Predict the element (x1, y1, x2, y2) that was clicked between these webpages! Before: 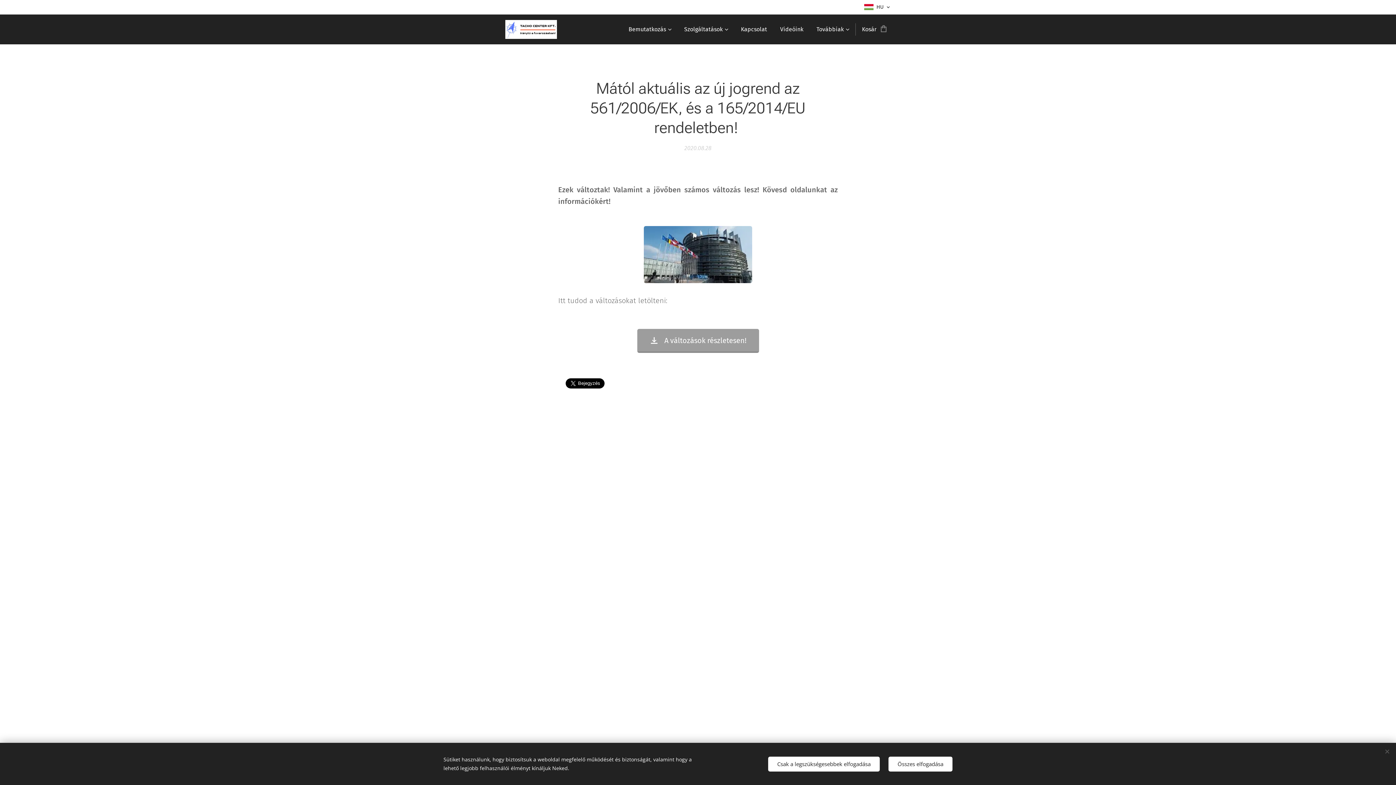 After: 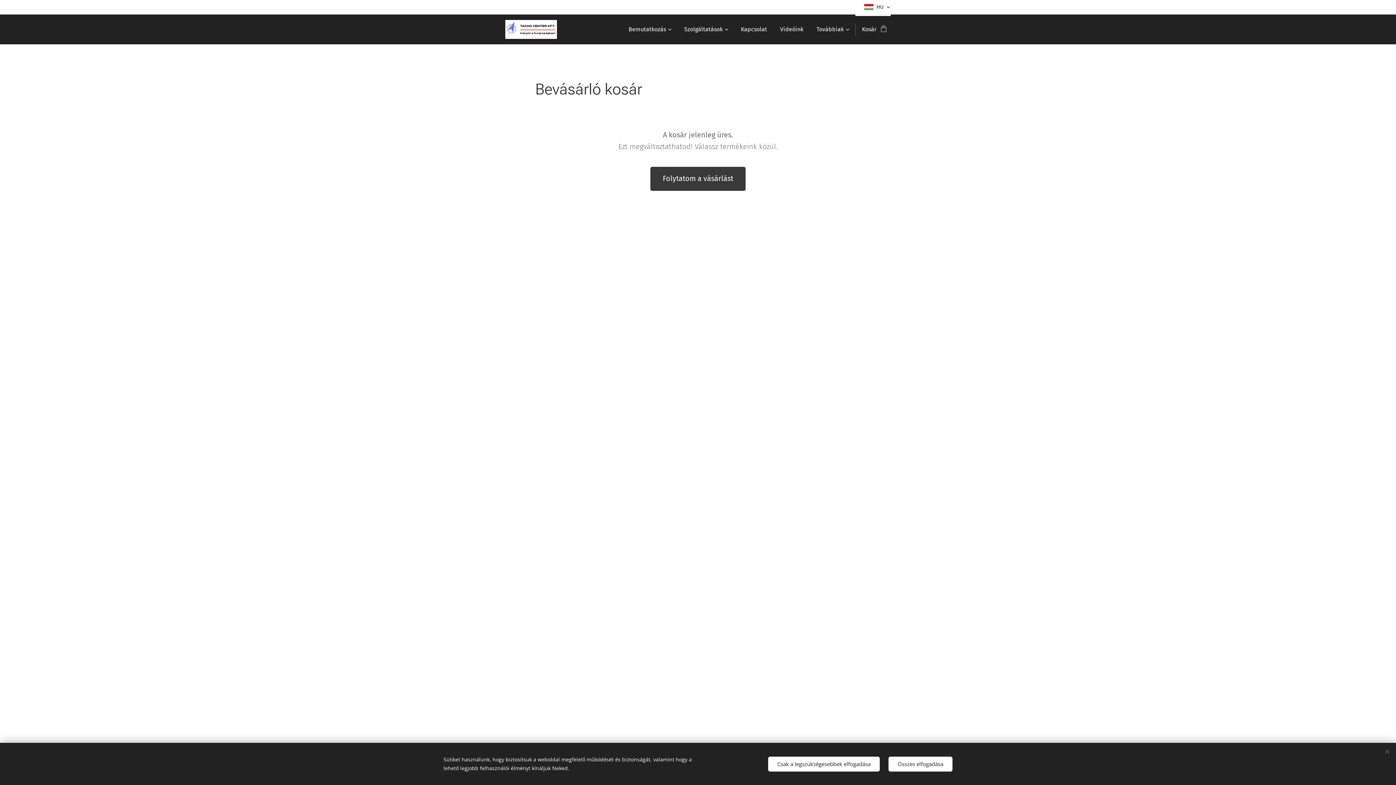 Action: label: Kosár
0 bbox: (855, 14, 890, 44)